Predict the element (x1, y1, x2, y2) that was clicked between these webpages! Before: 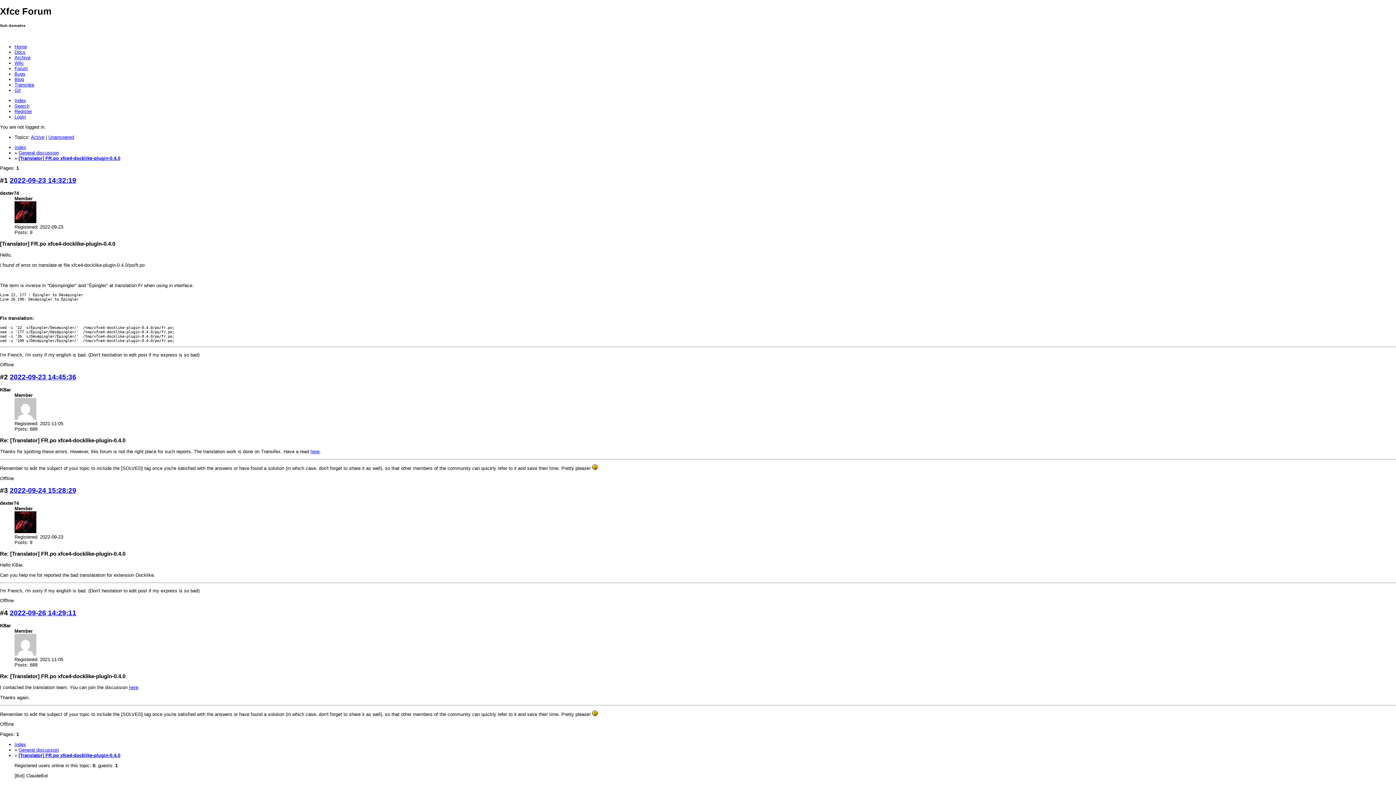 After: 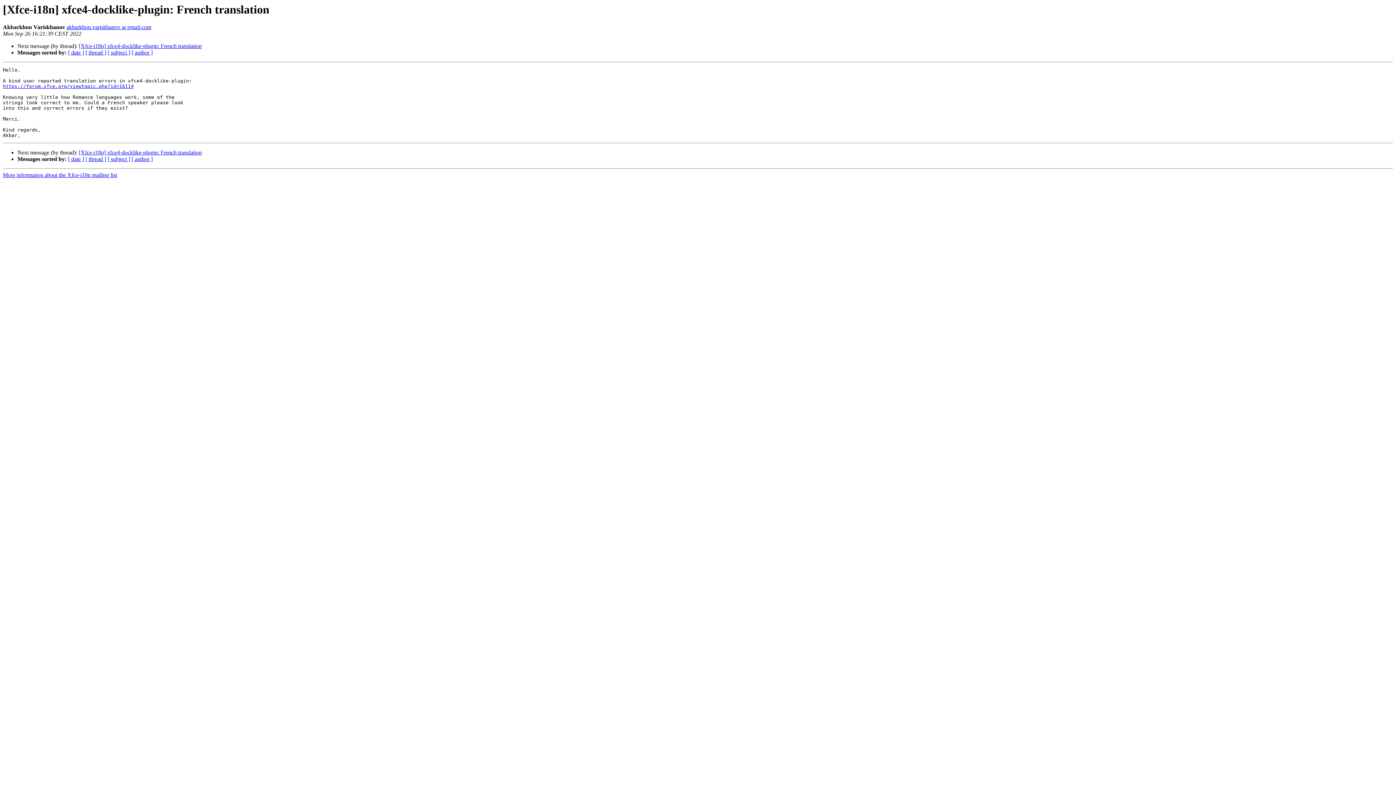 Action: bbox: (129, 685, 138, 690) label: here